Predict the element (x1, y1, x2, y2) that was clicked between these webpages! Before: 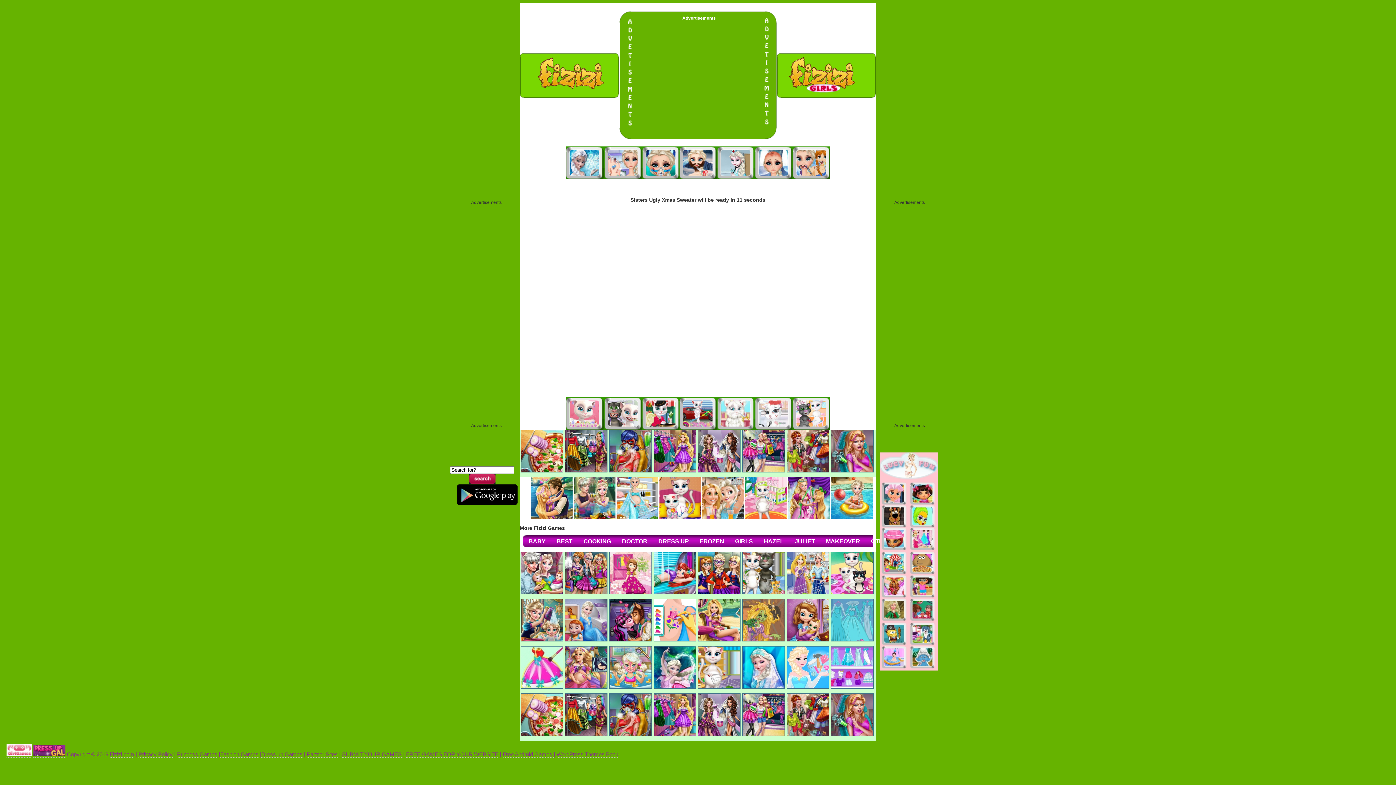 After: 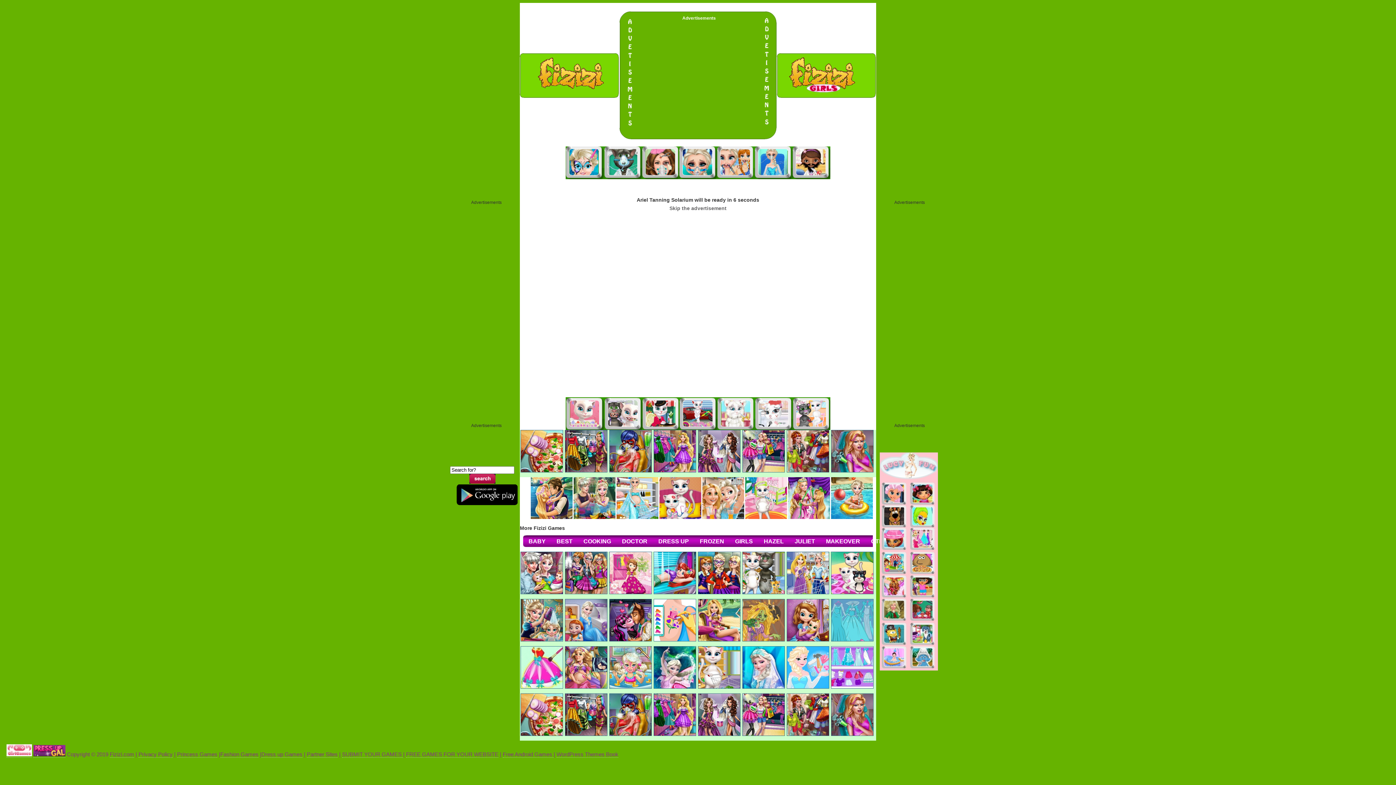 Action: bbox: (653, 590, 696, 595)